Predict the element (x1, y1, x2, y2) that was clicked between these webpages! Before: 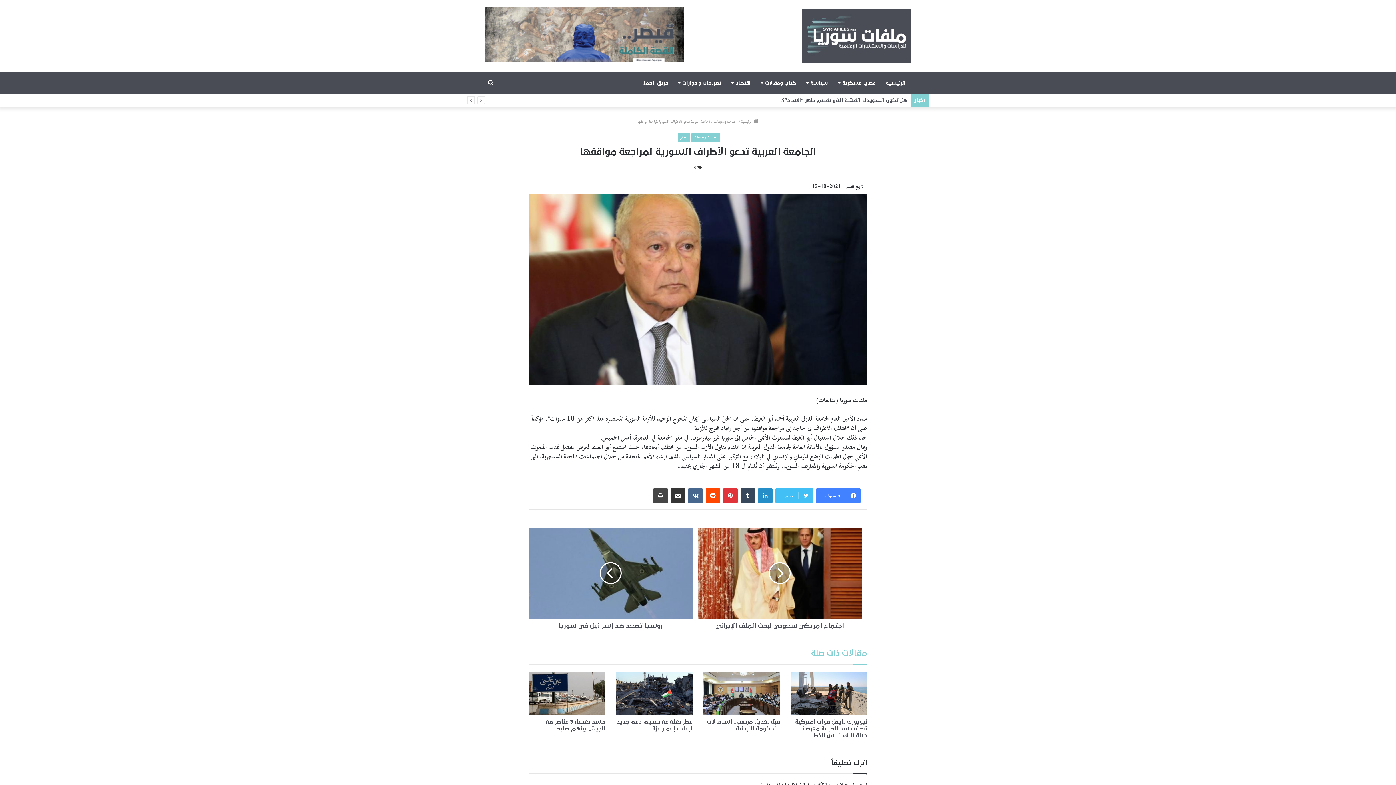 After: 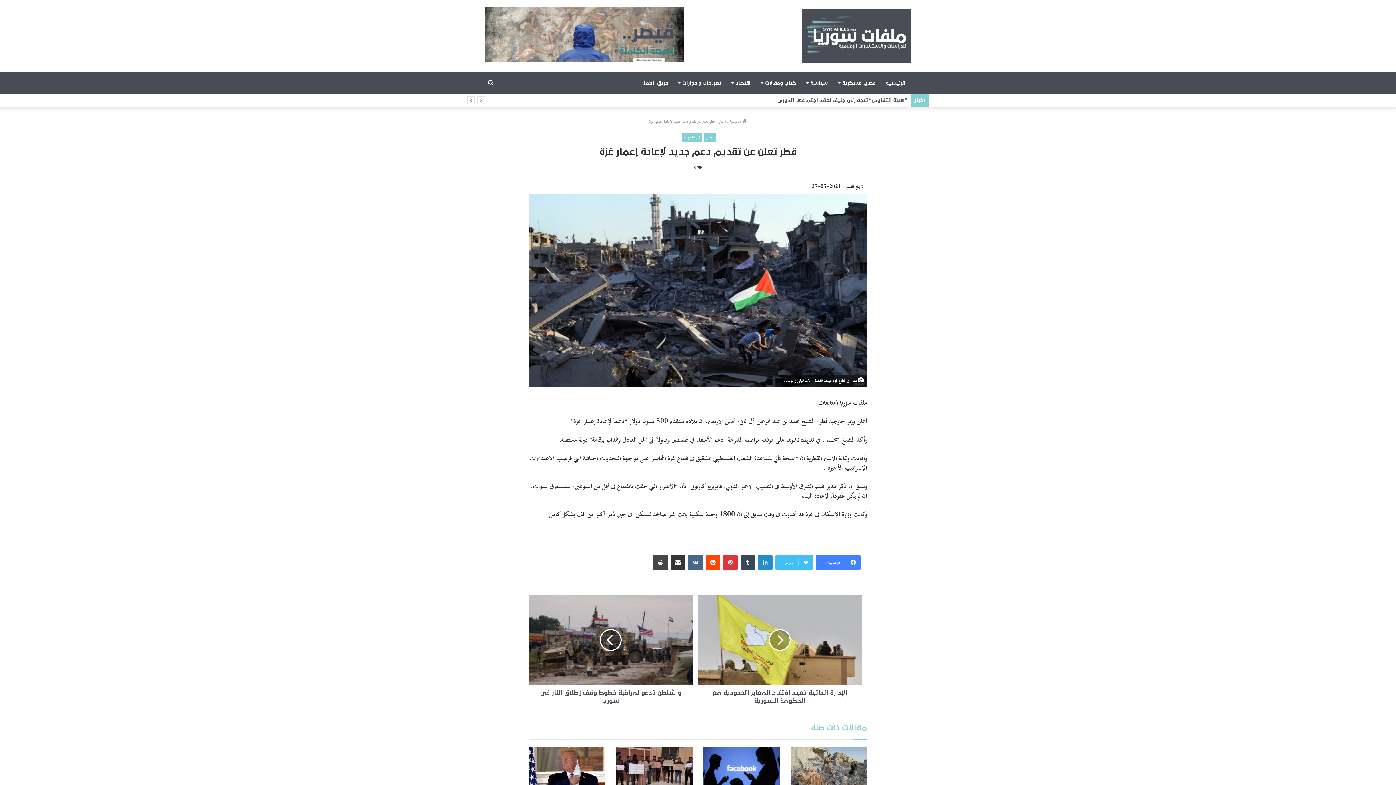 Action: label: قطر تعلن عن تقديم دعم جديد لإعادة إعمار غزة bbox: (616, 672, 692, 715)